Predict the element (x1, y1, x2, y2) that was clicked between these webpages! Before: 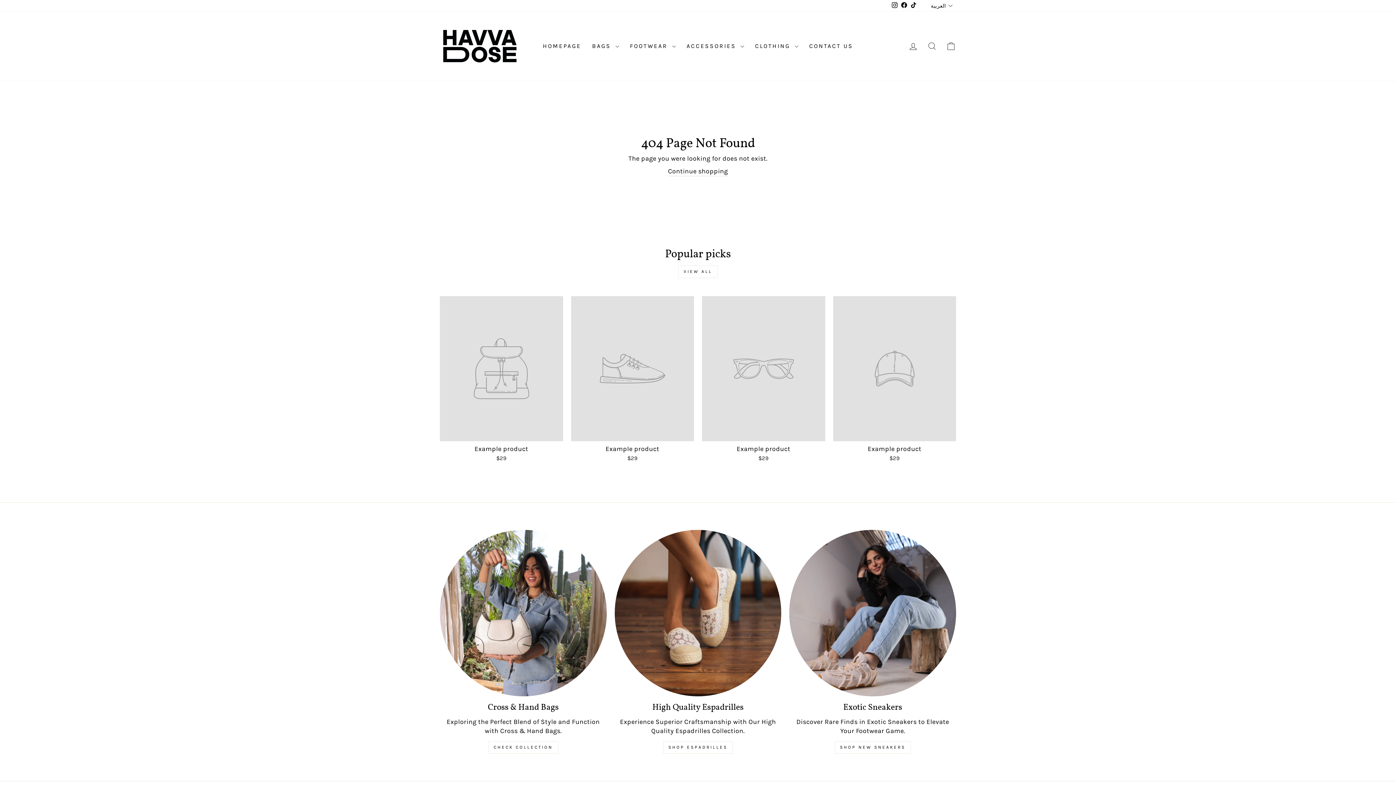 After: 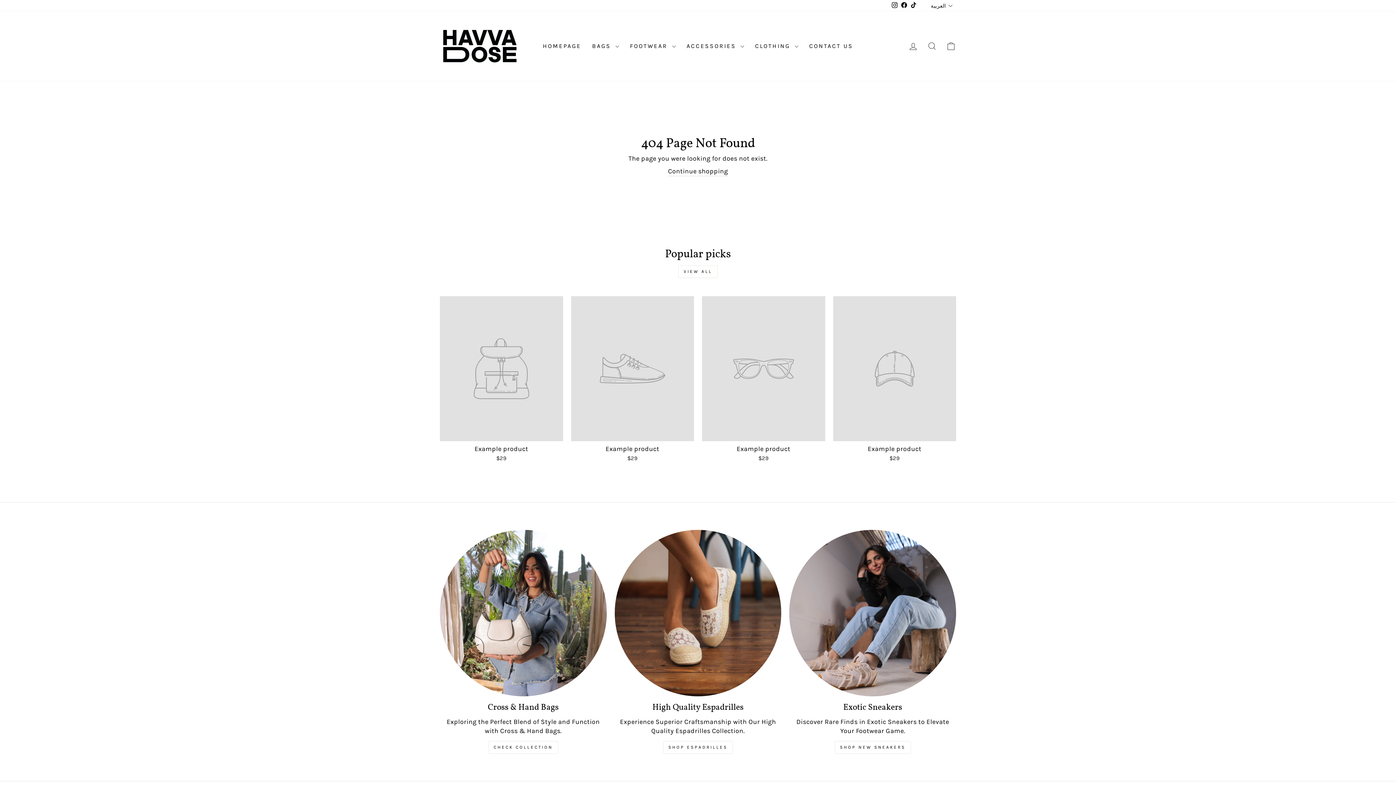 Action: label: Example product
$29 bbox: (440, 296, 563, 464)